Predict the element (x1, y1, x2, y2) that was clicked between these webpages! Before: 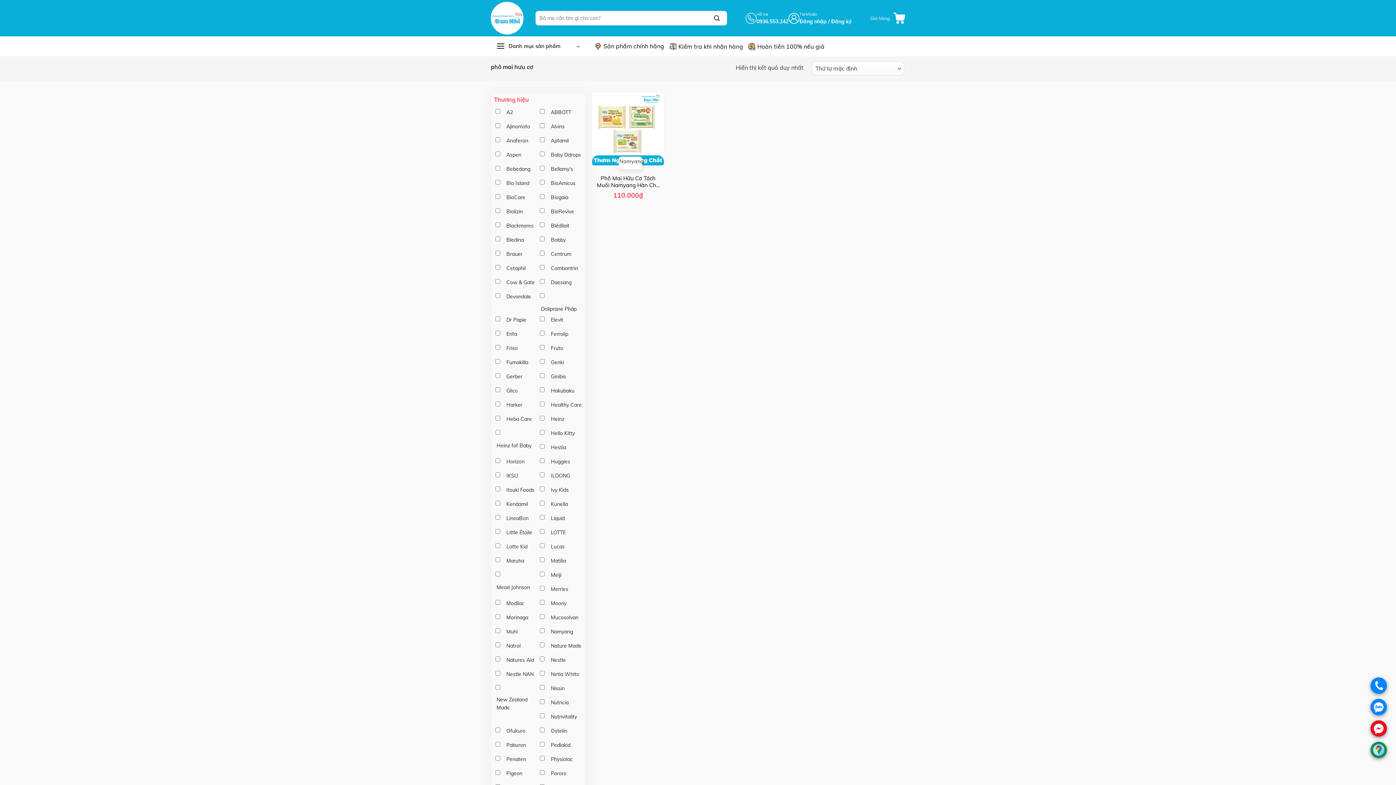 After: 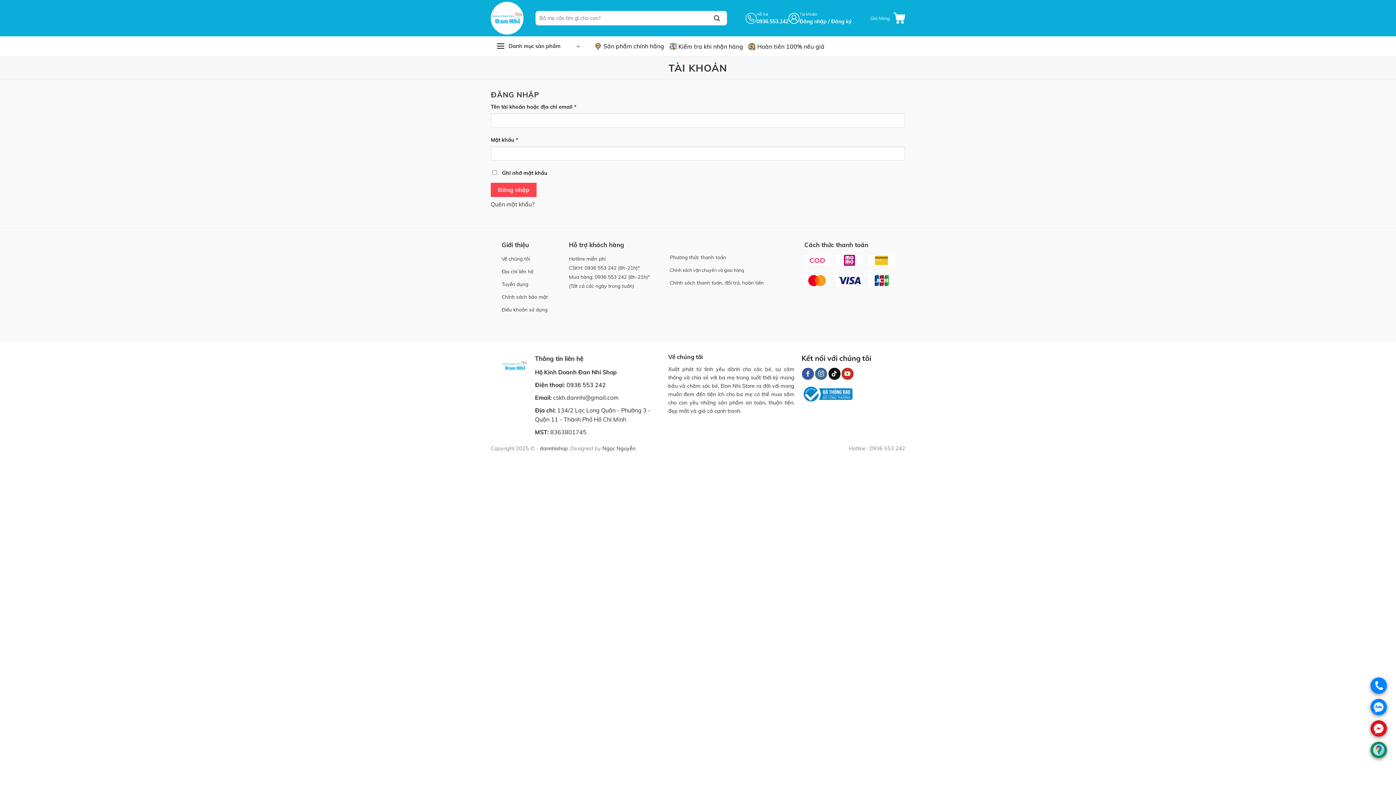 Action: bbox: (788, 11, 851, 25) label: Tài khoản
Đăng nhập / Đăng ký